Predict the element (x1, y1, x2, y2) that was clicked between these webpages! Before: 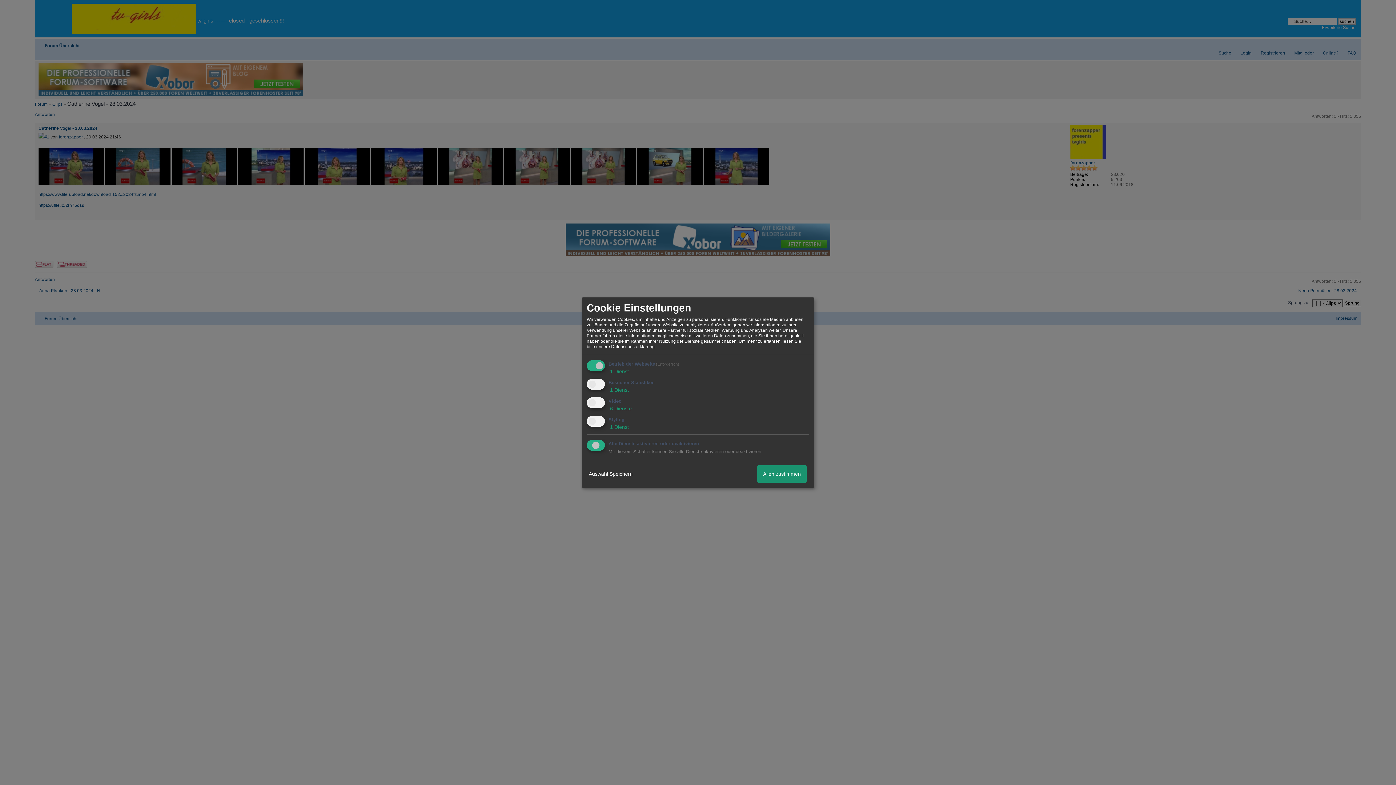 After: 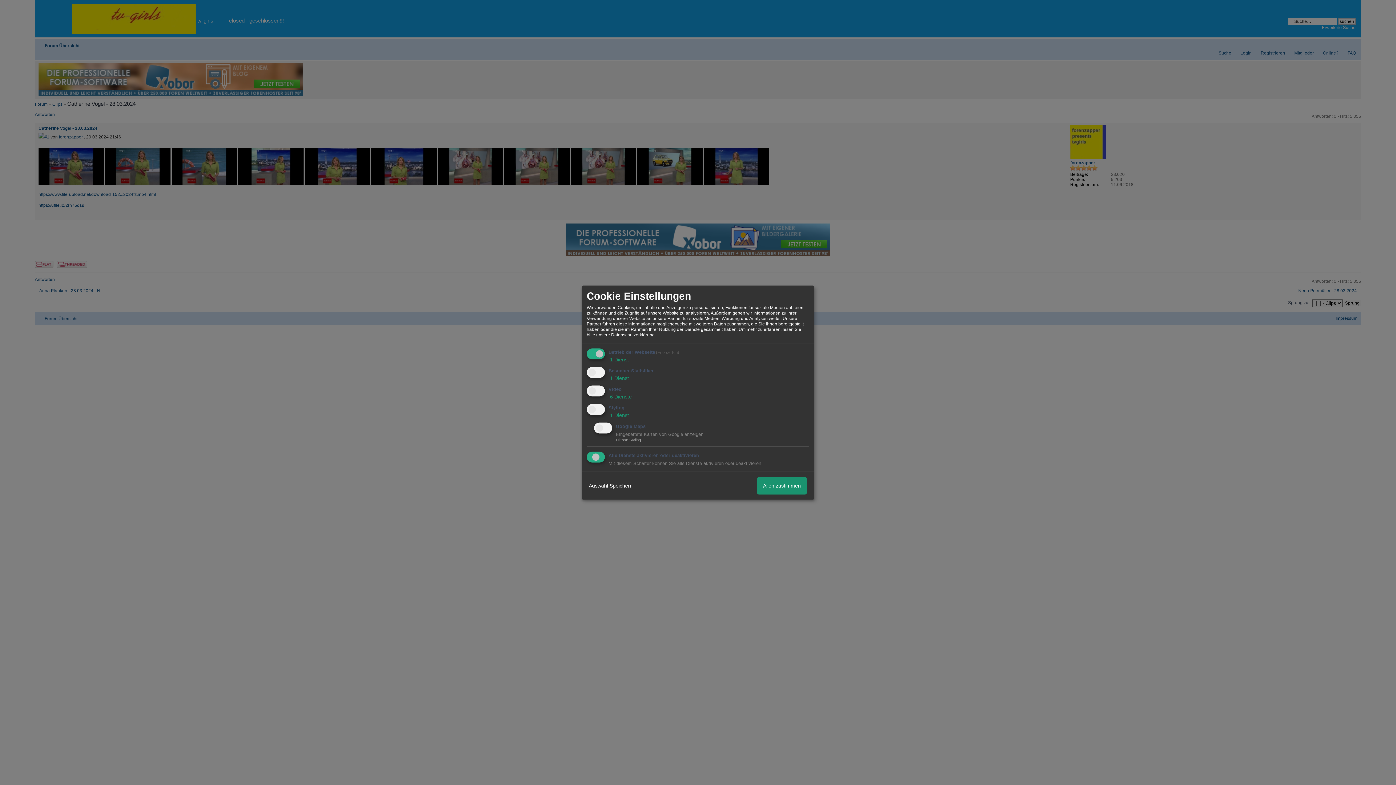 Action: bbox: (608, 424, 629, 430) label:  1 Dienst